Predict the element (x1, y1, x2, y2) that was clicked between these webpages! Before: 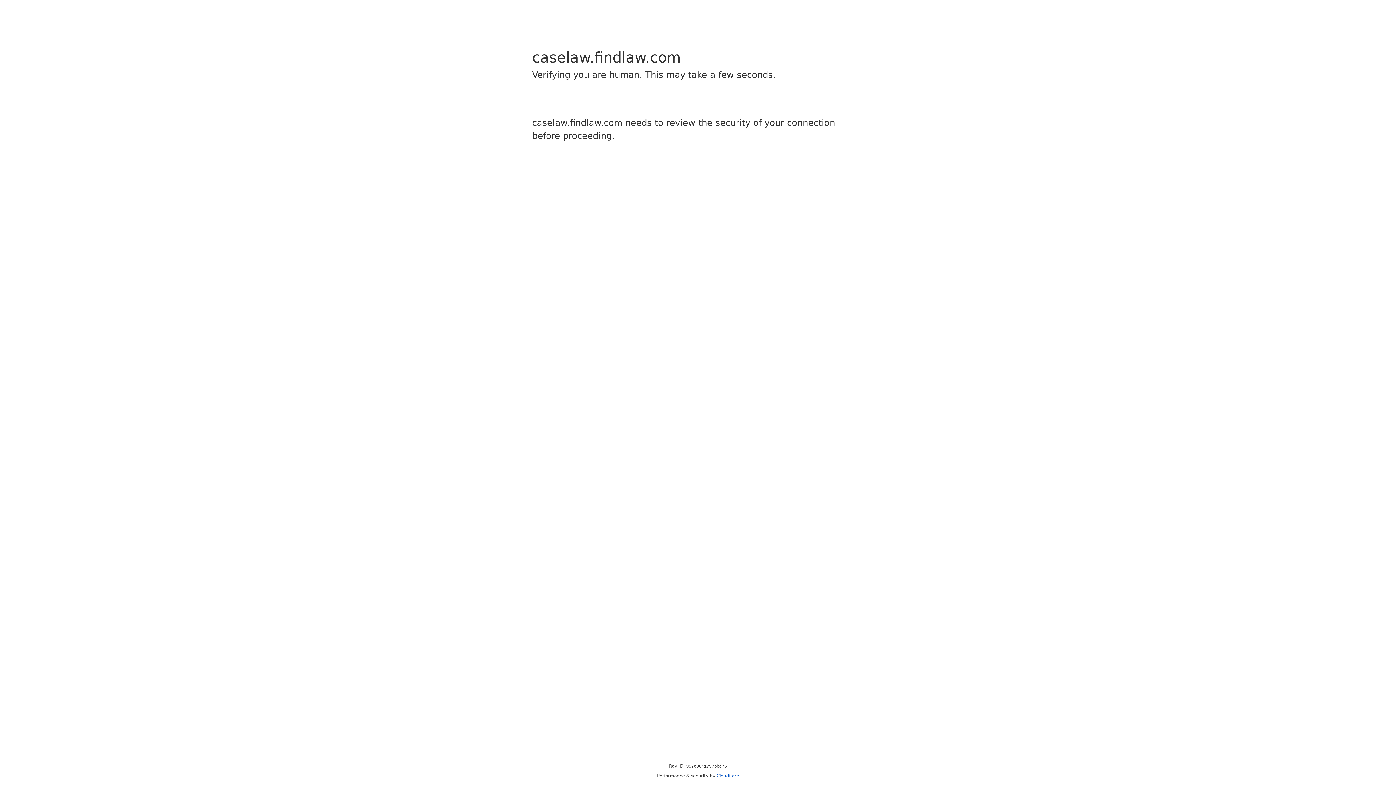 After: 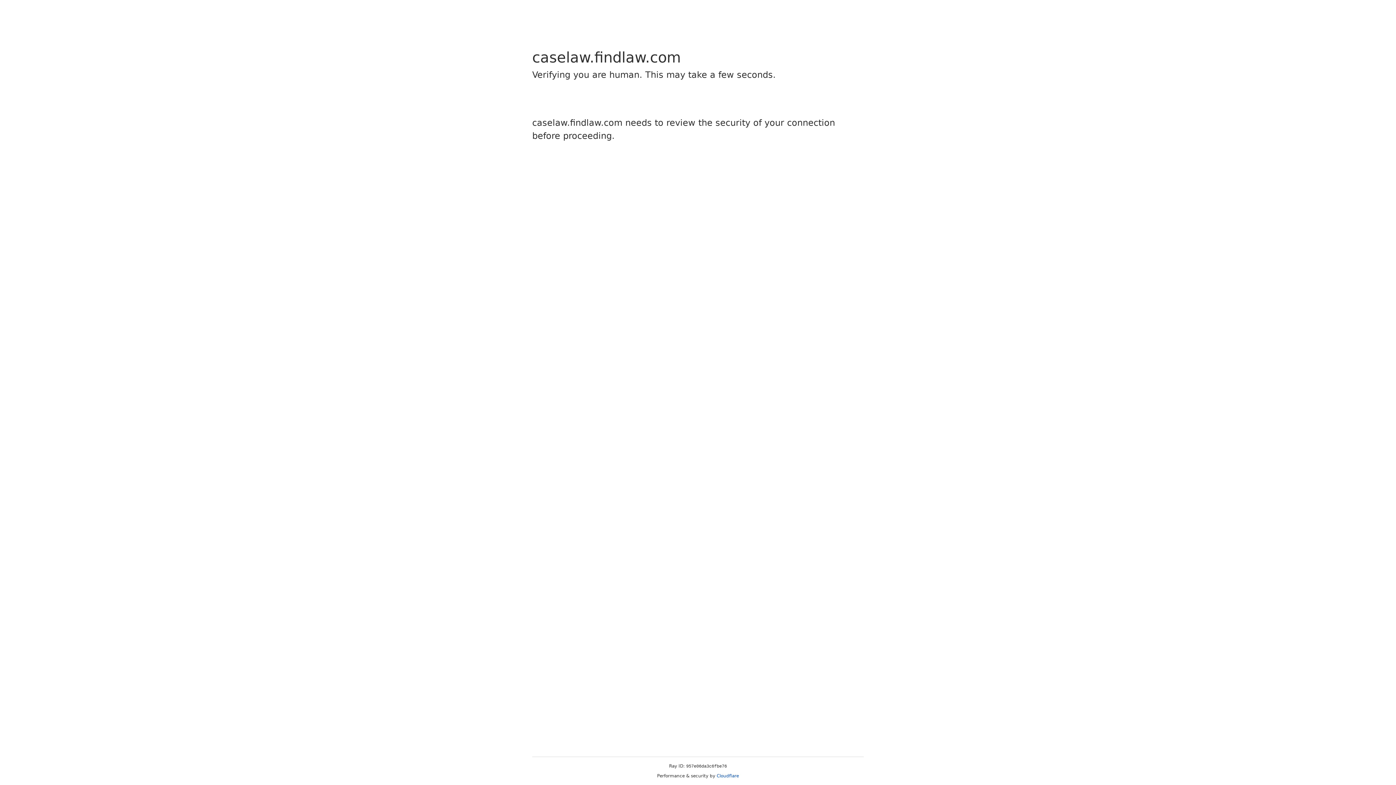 Action: label: Cloudflare bbox: (716, 773, 739, 778)